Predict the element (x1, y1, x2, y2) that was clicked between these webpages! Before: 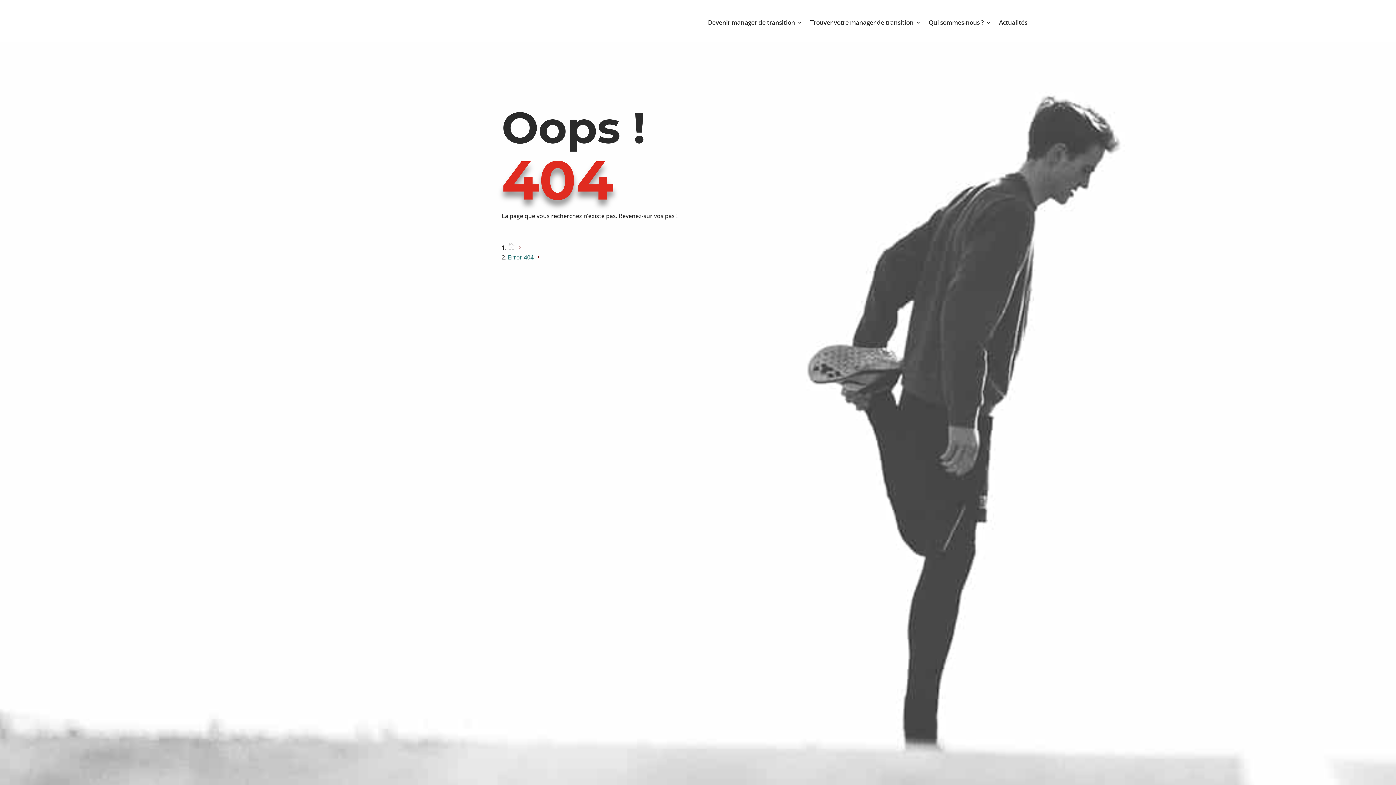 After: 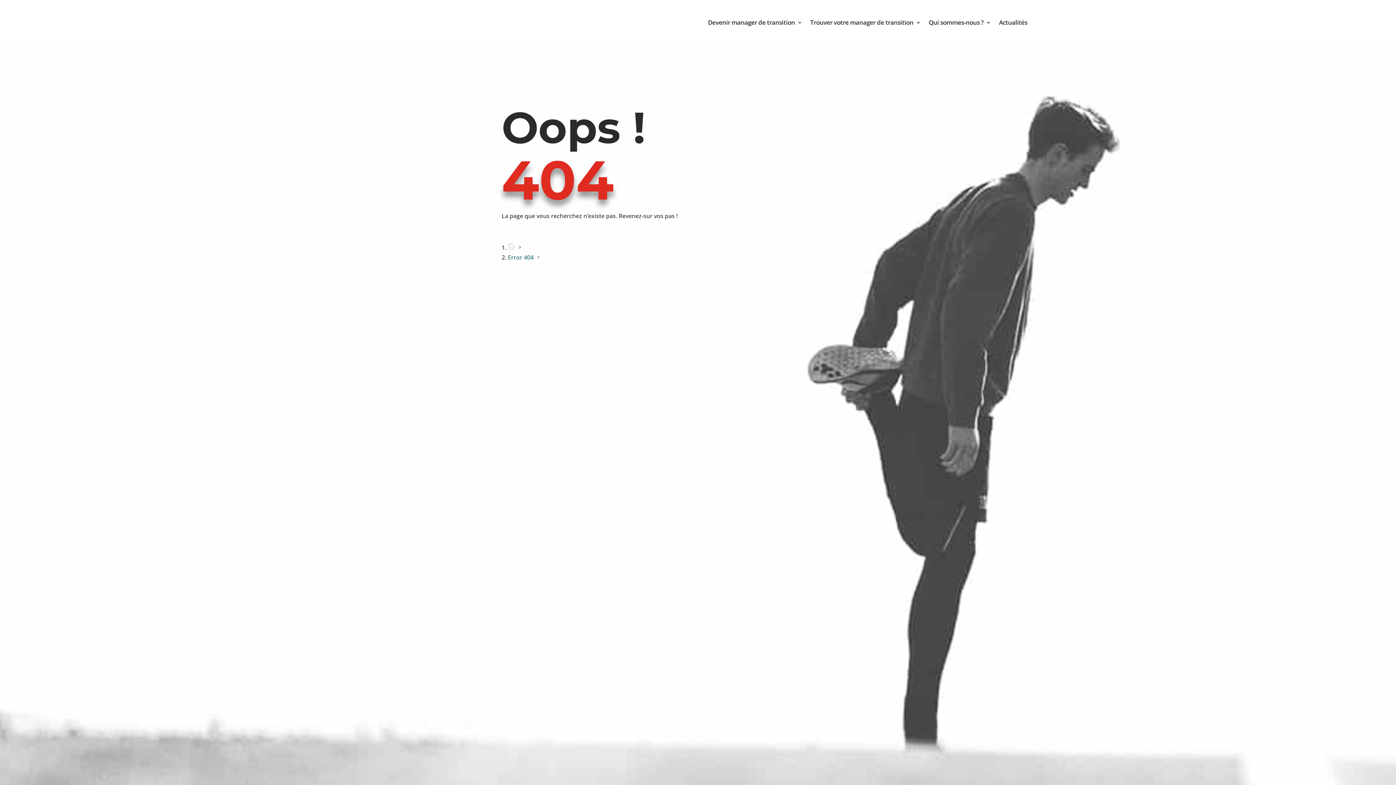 Action: label: Error 404  bbox: (508, 253, 535, 261)